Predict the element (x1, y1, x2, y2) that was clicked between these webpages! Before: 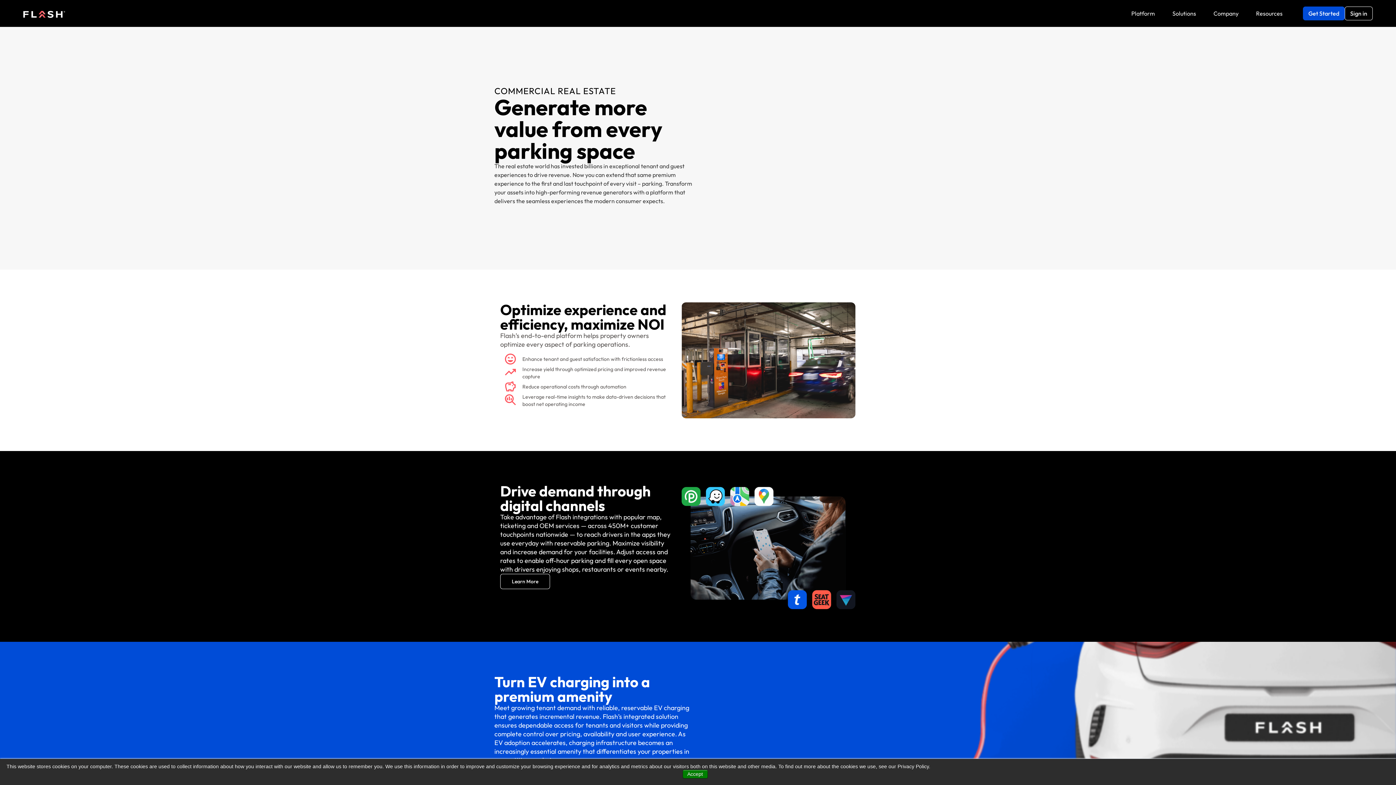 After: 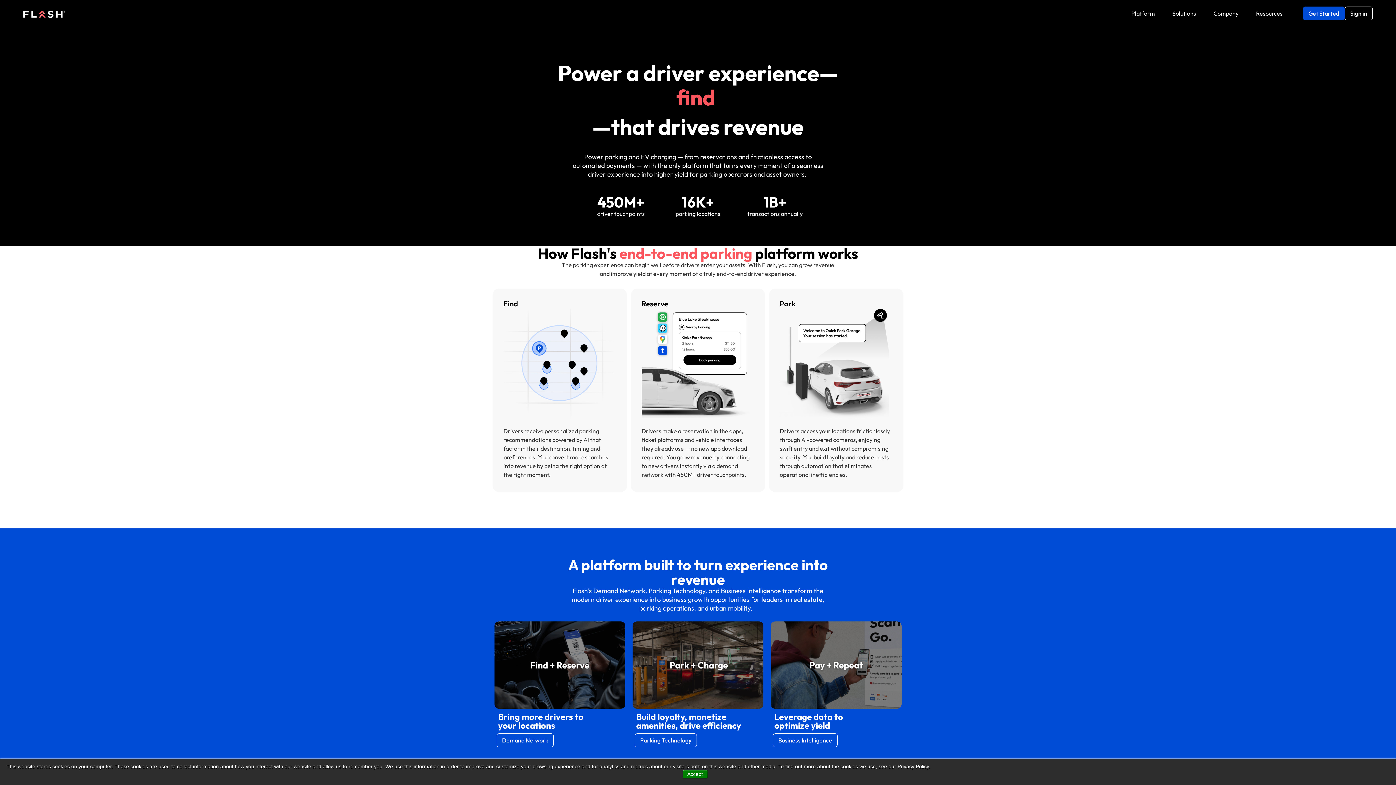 Action: bbox: (23, 9, 65, 17)